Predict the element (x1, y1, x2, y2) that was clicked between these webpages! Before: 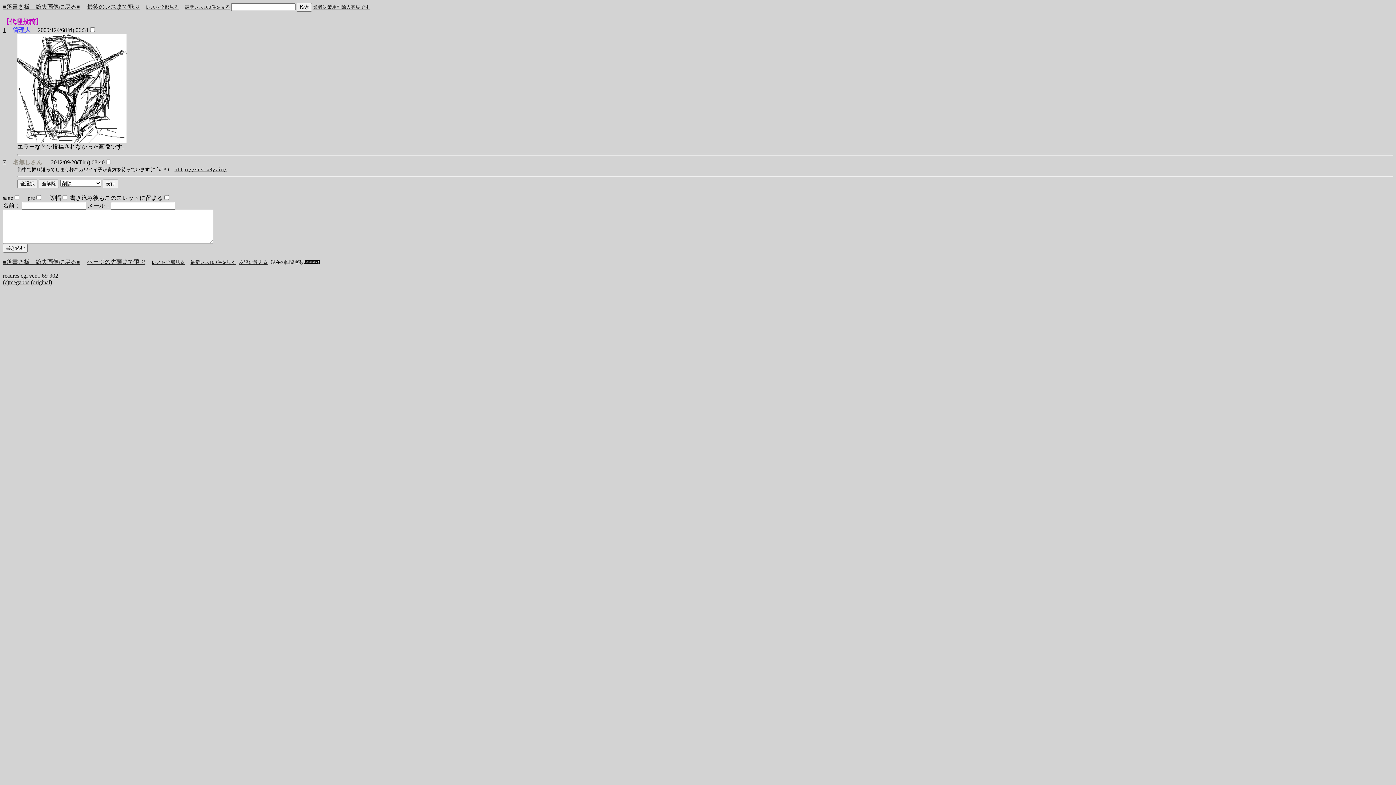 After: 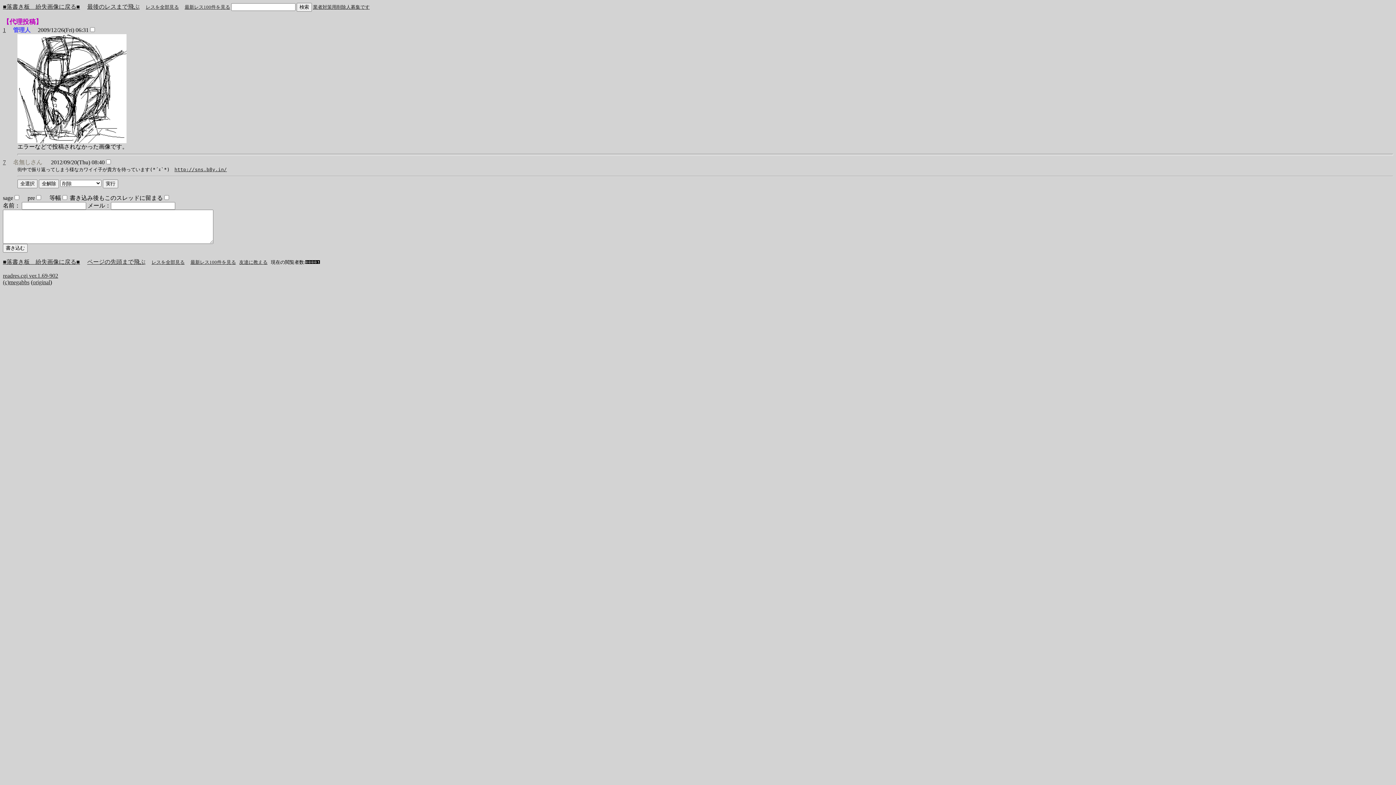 Action: bbox: (305, 259, 320, 265)